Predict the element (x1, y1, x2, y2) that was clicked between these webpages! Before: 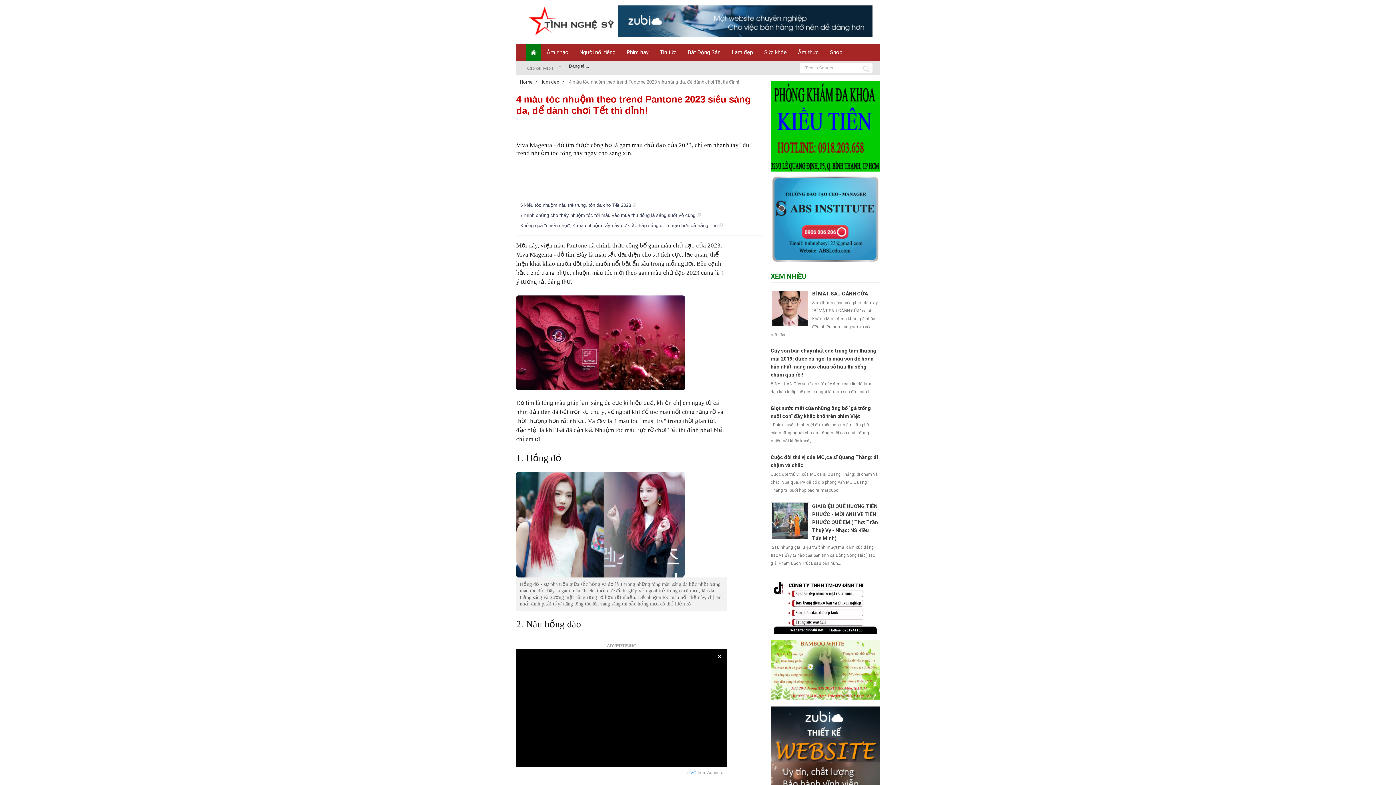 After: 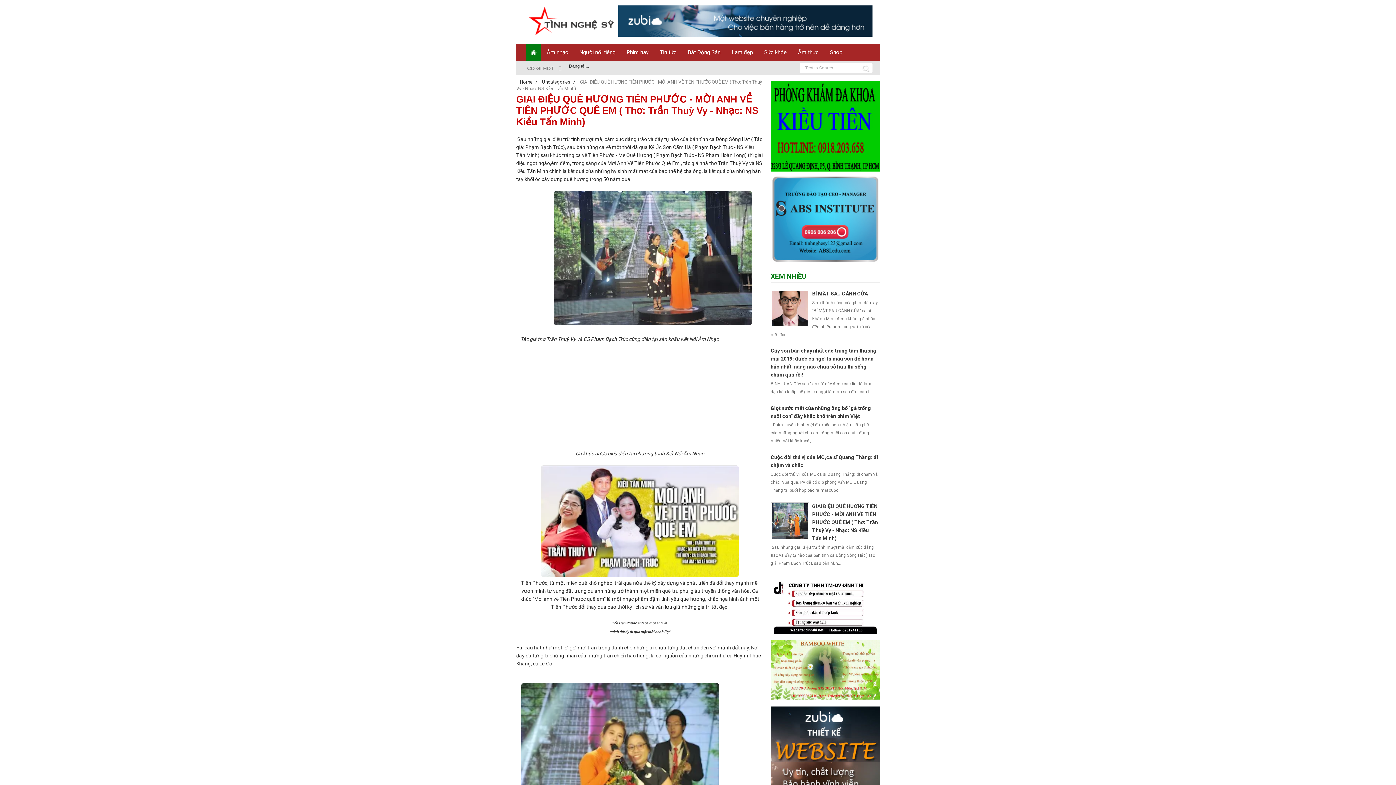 Action: label: GIAI ĐIỆU QUÊ HƯƠNG TIÊN PHƯỚC - MỜI ANH VỀ TIÊN PHƯỚC QUÊ EM ( Thơ: Trần Thuỳ Vy - Nhạc: NS Kiều Tấn Minh) bbox: (812, 503, 878, 541)